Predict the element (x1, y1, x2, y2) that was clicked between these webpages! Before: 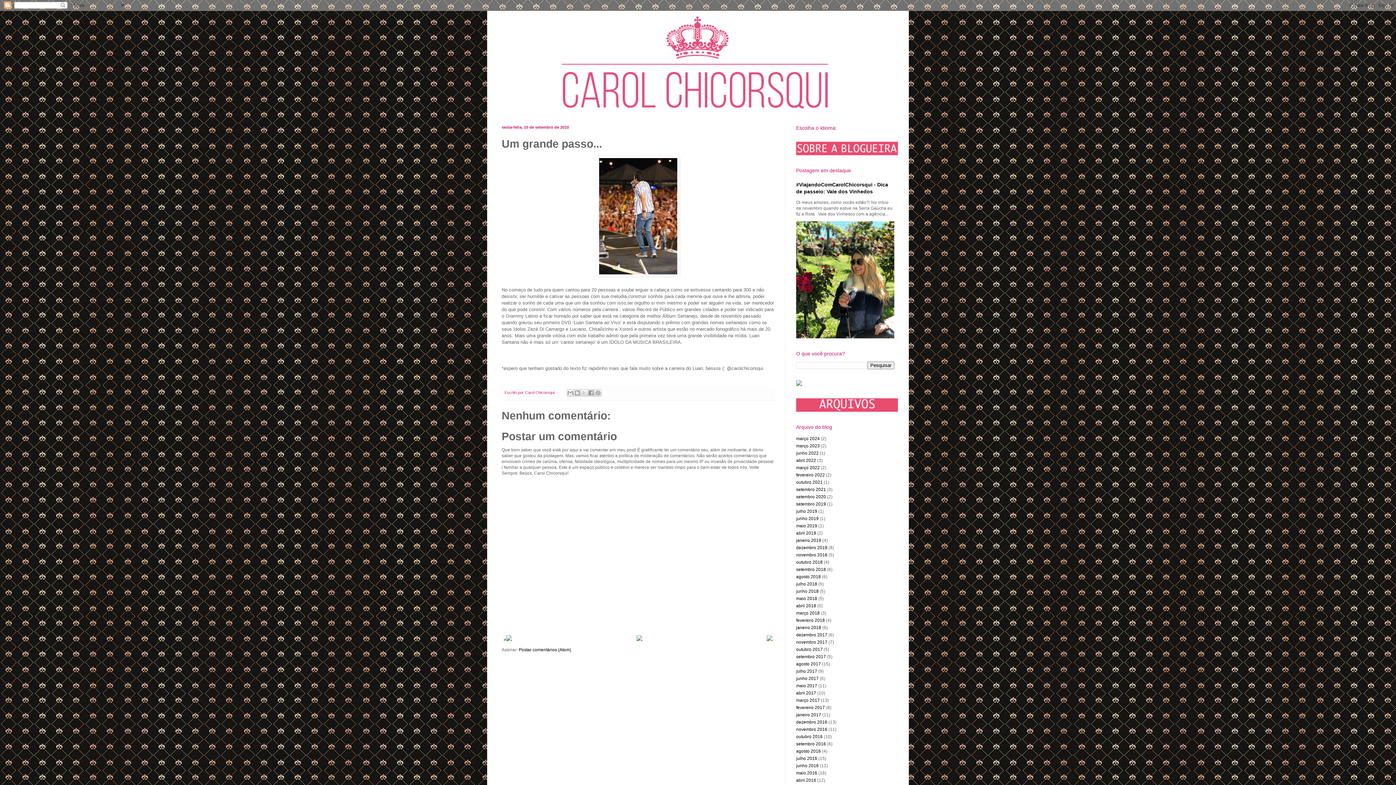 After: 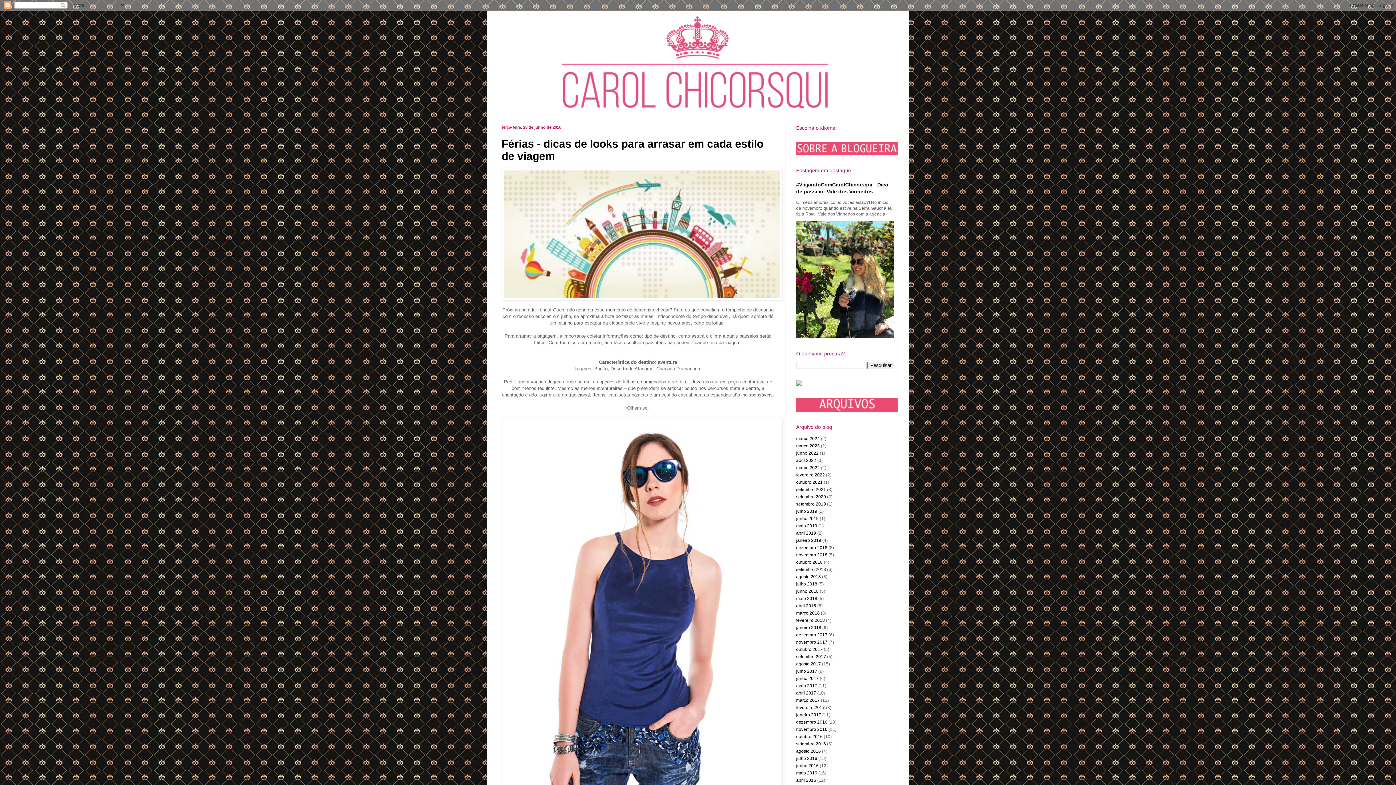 Action: label: junho 2016 bbox: (796, 763, 818, 768)